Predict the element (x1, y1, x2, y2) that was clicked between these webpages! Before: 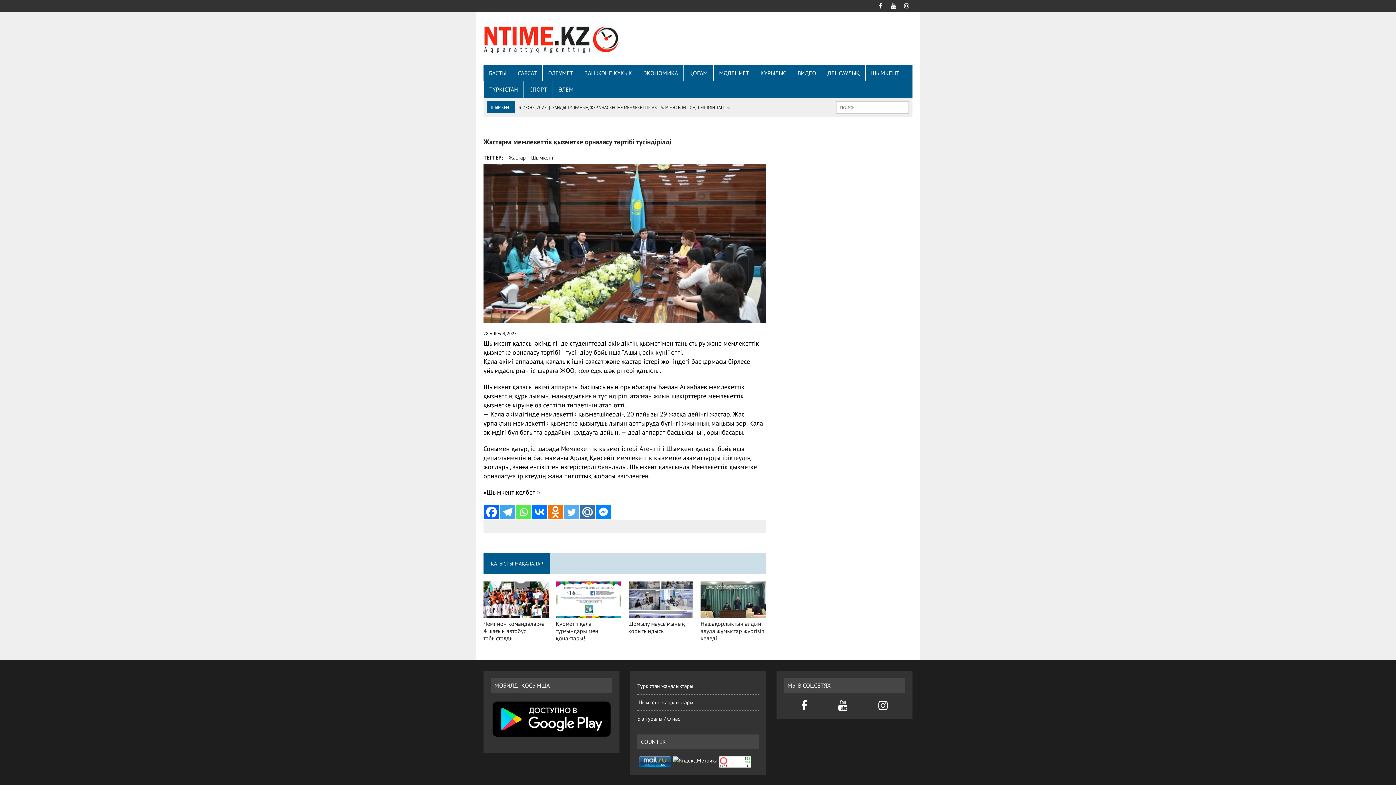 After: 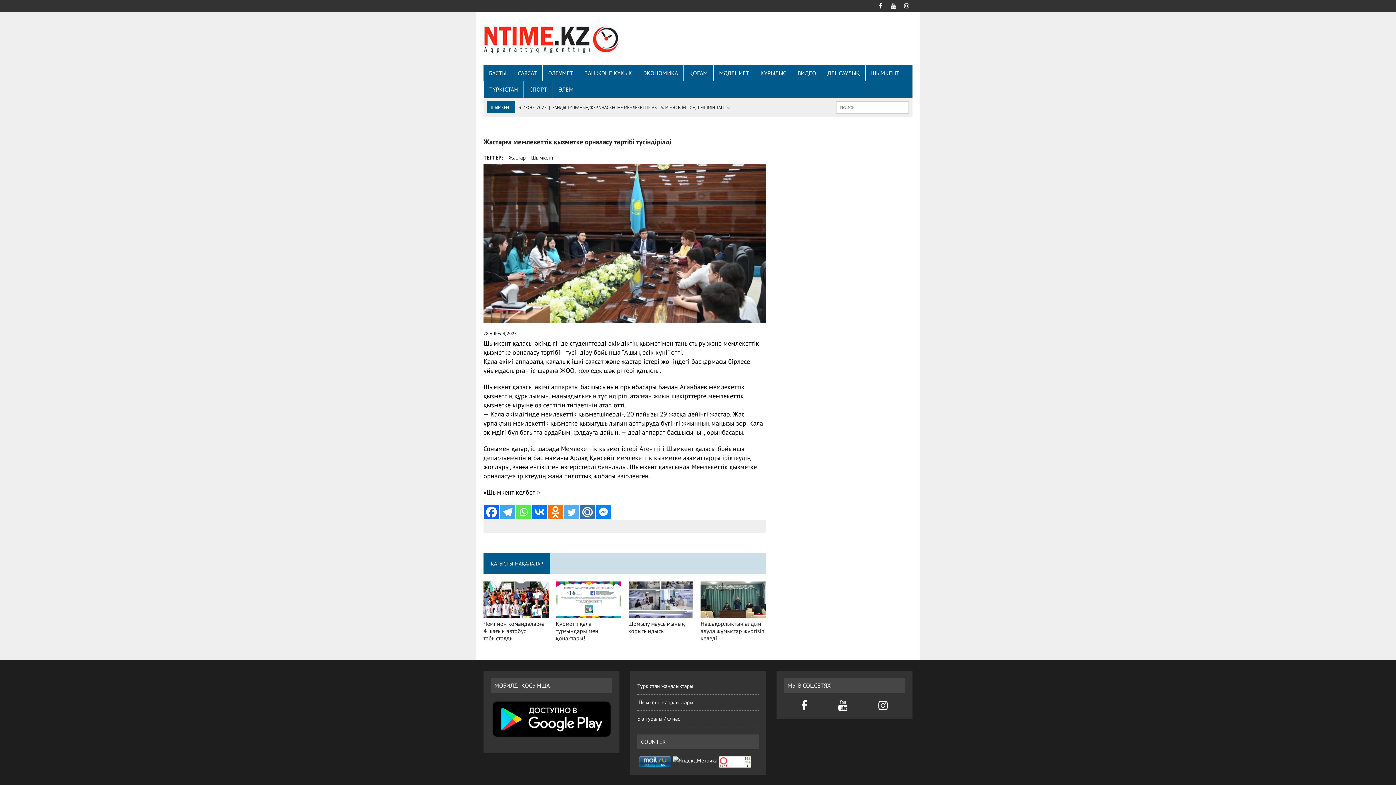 Action: label: Whatsapp bbox: (516, 505, 530, 519)